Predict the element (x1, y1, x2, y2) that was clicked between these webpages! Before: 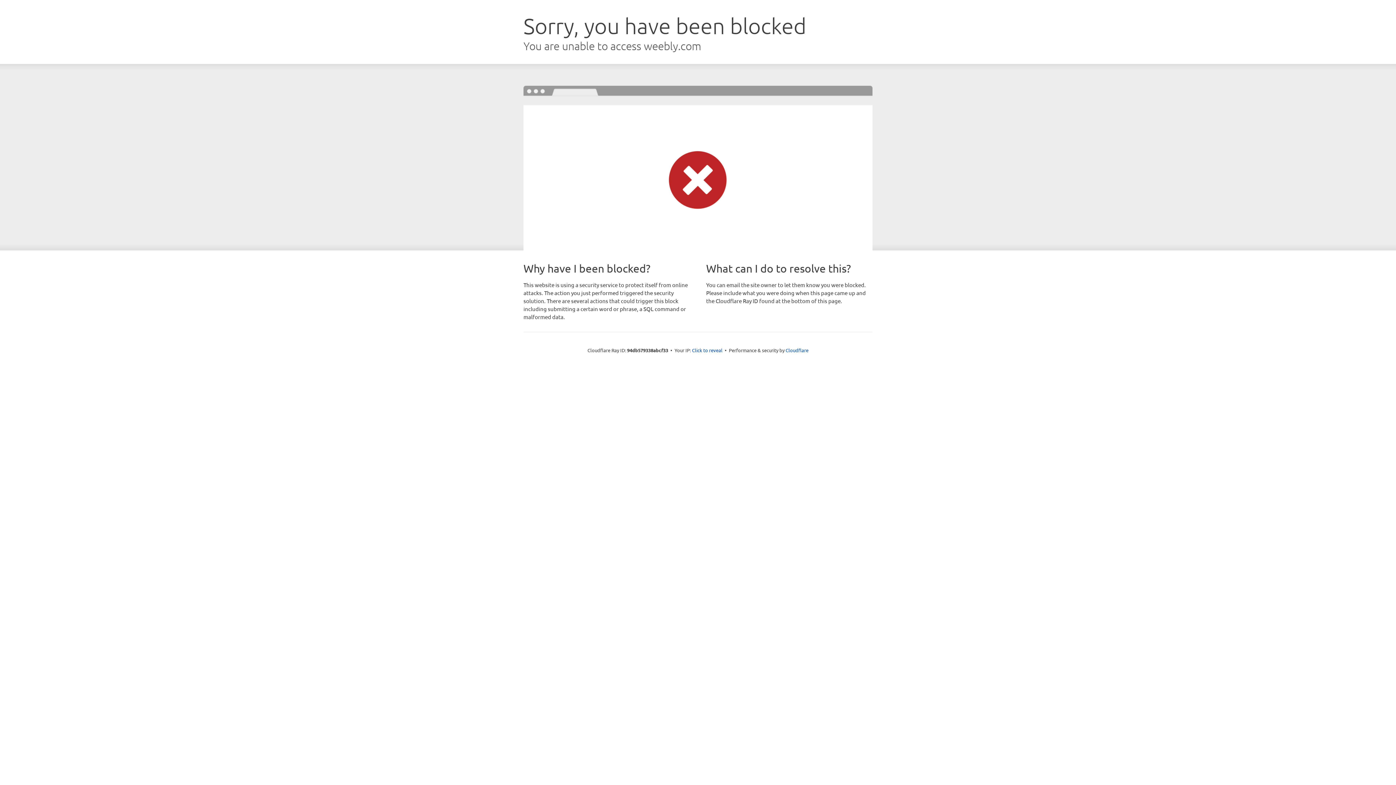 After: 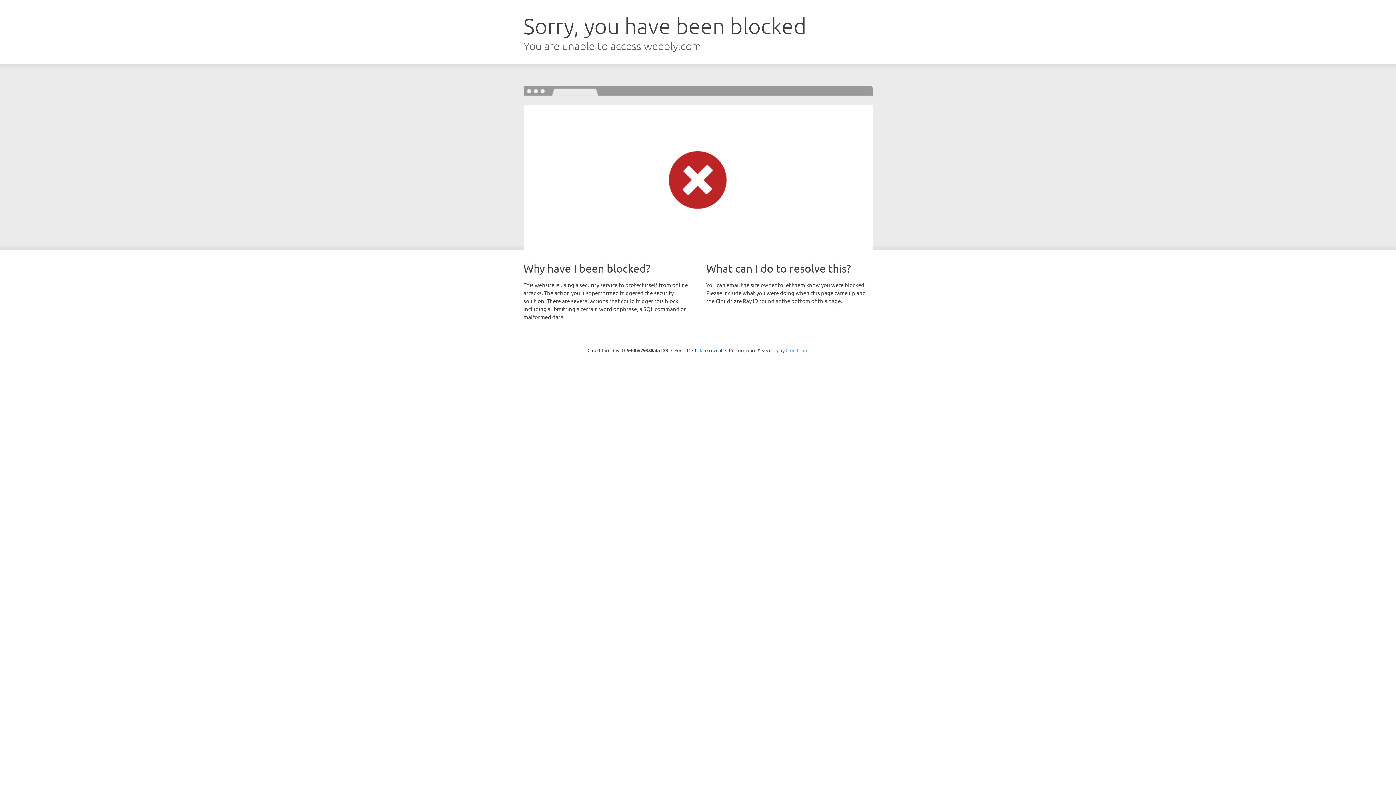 Action: bbox: (785, 347, 808, 353) label: Cloudflare